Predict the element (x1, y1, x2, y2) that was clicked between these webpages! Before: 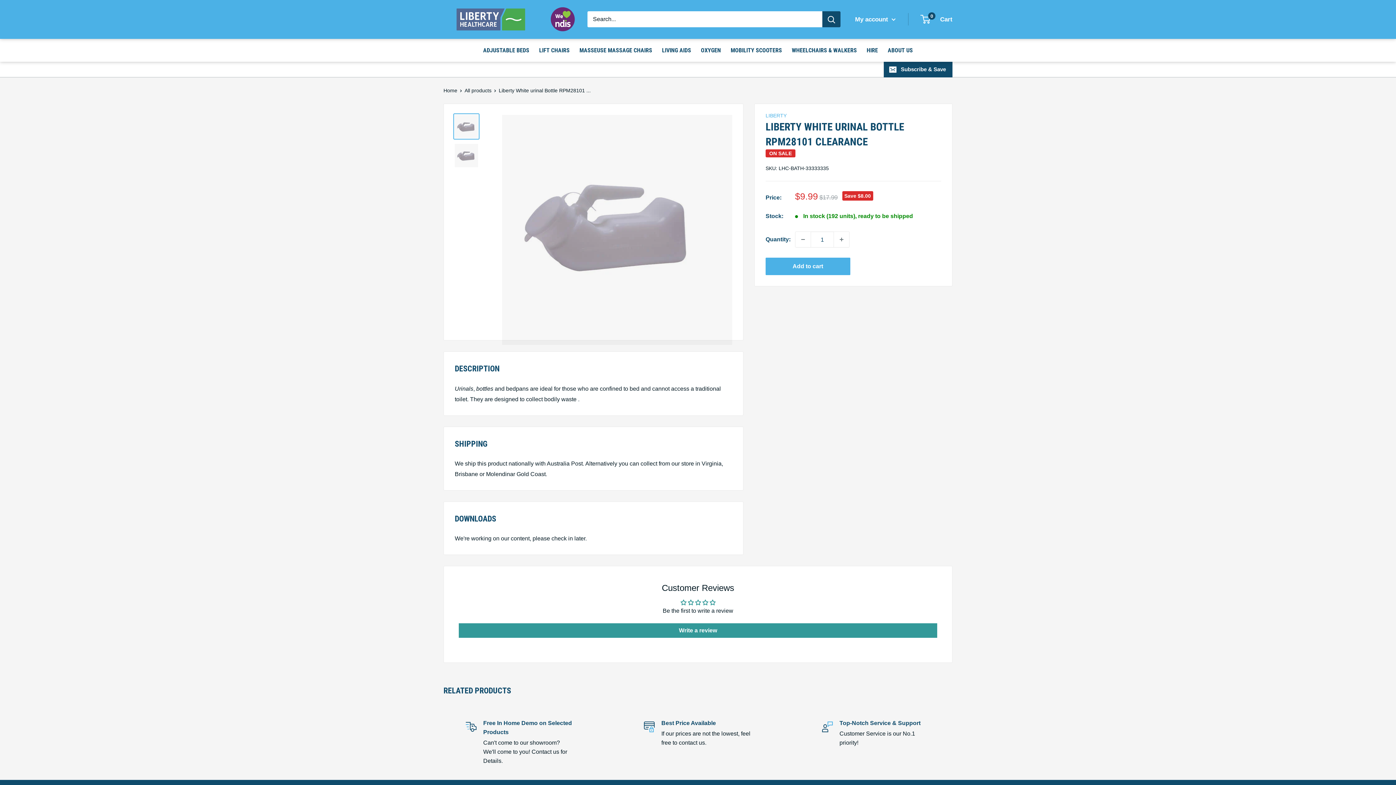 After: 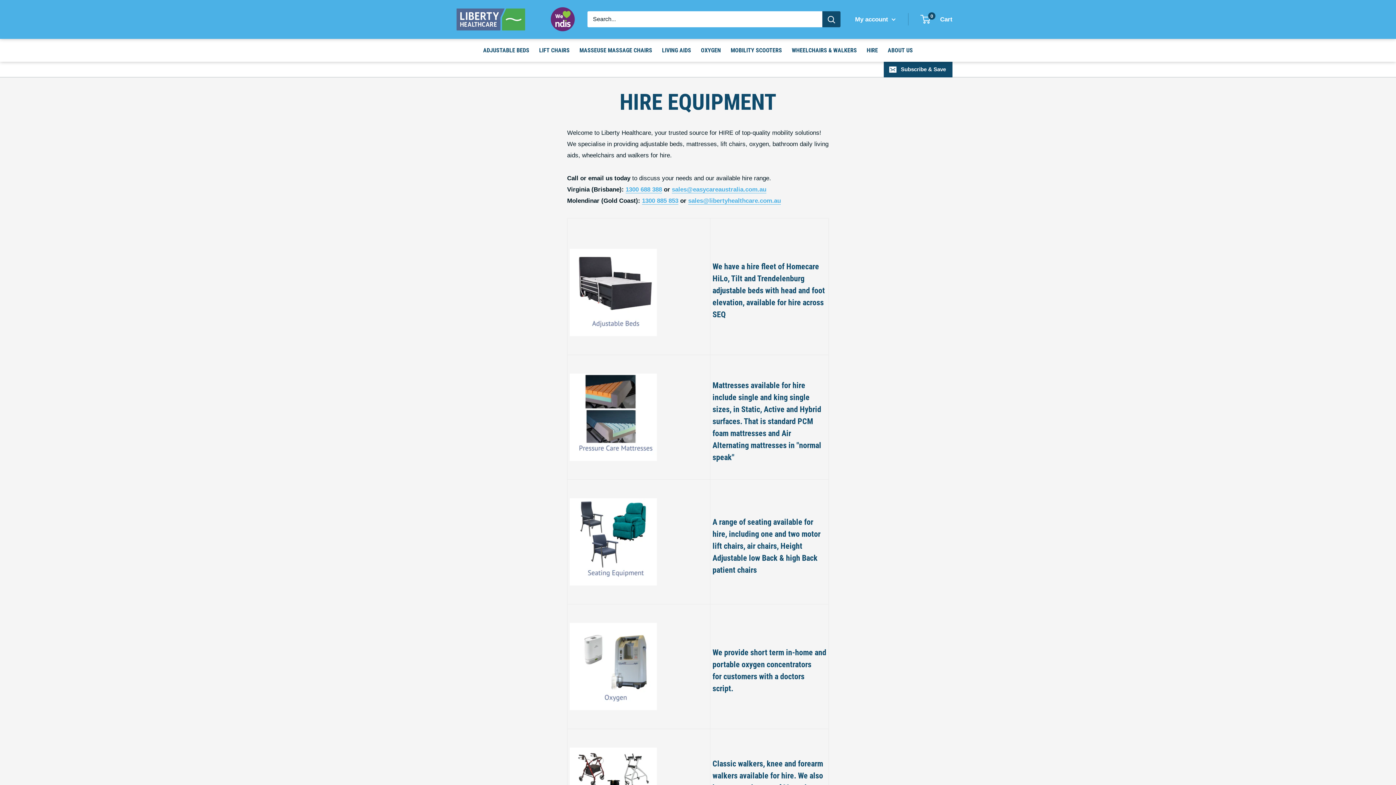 Action: label: HIRE bbox: (866, 44, 878, 55)